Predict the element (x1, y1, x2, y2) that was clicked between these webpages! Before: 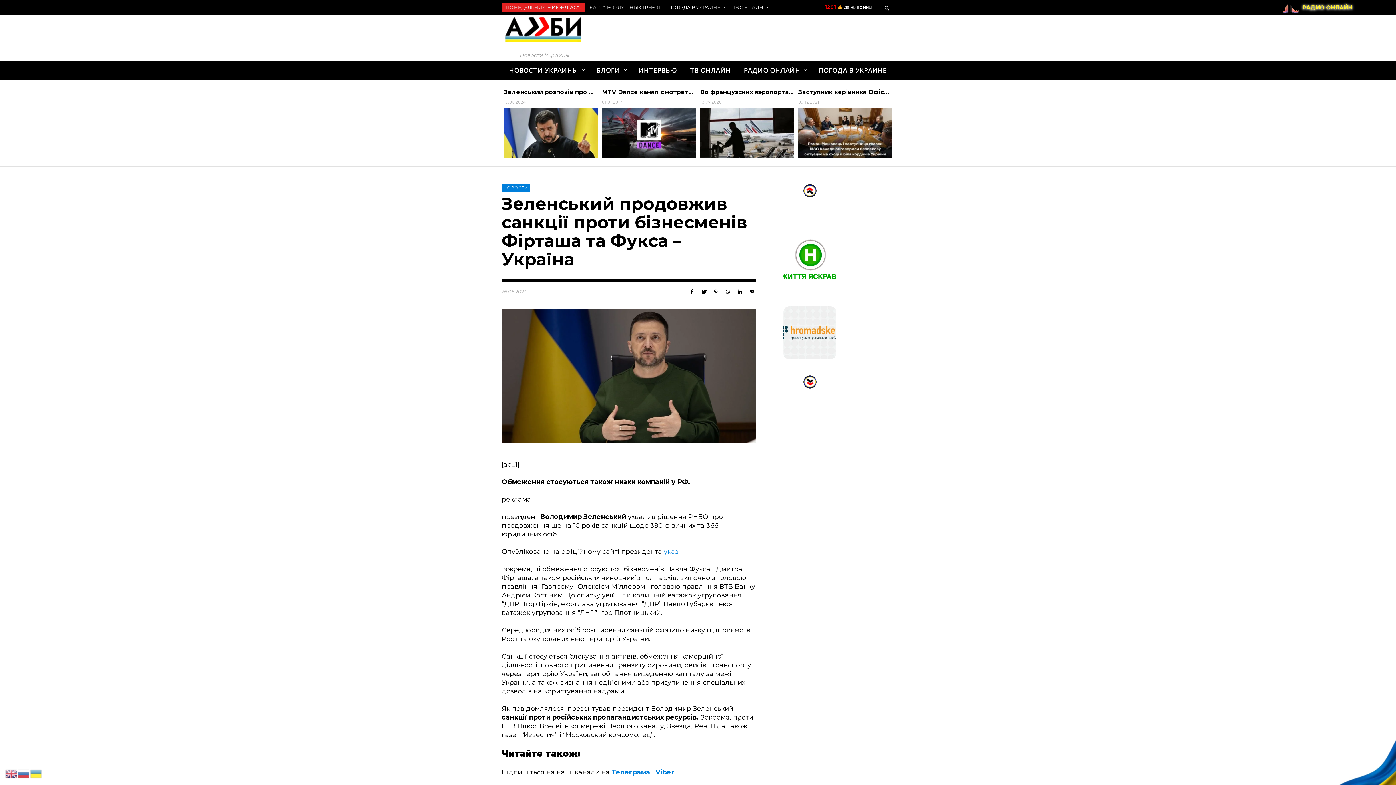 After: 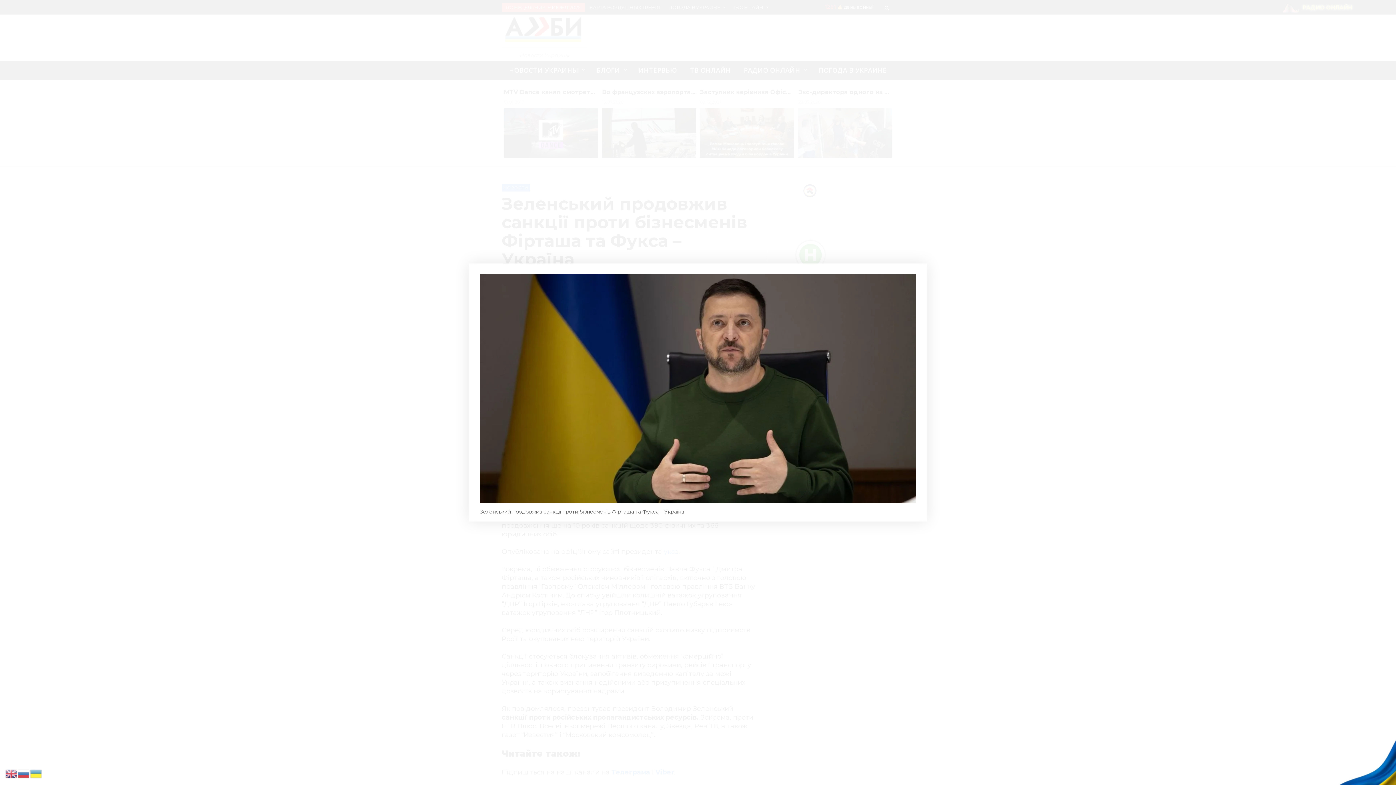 Action: bbox: (501, 309, 756, 443)